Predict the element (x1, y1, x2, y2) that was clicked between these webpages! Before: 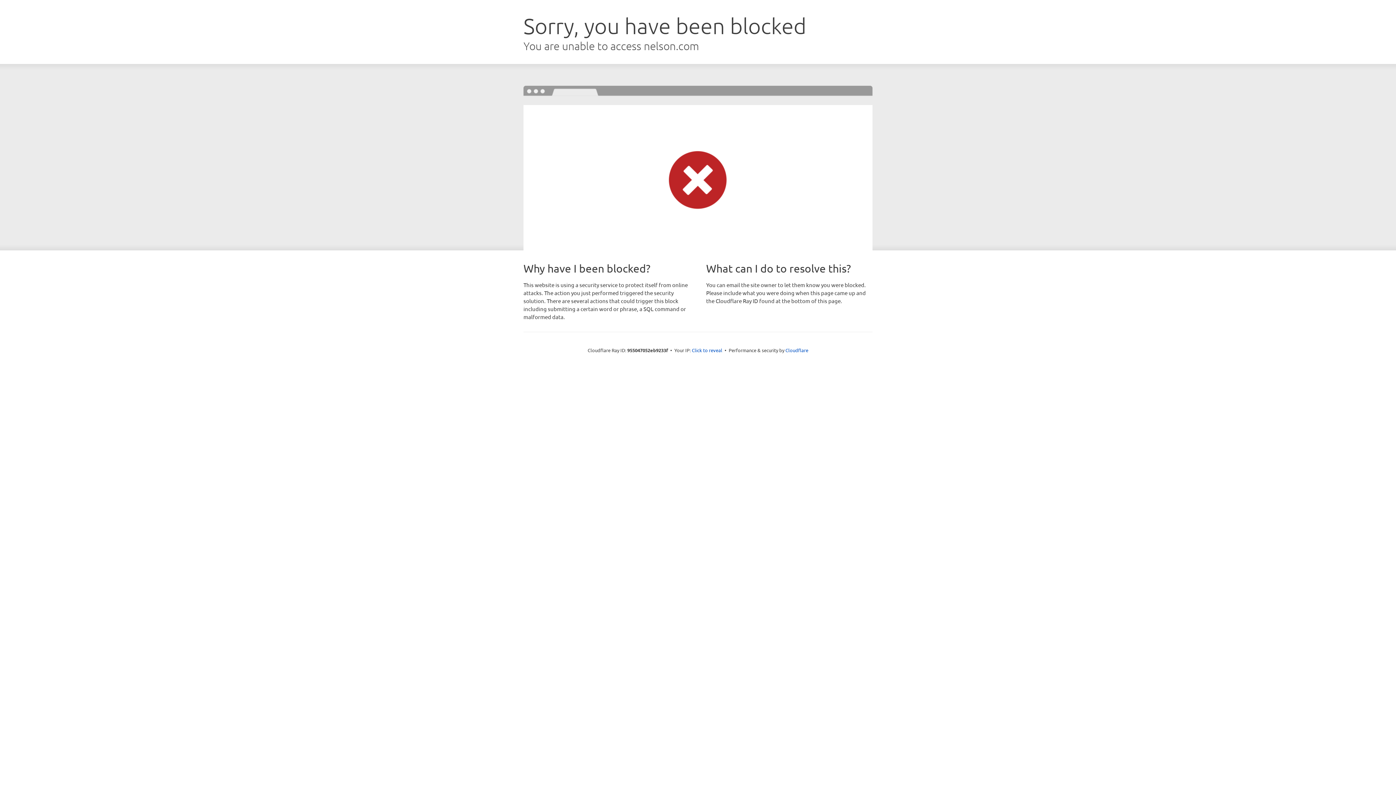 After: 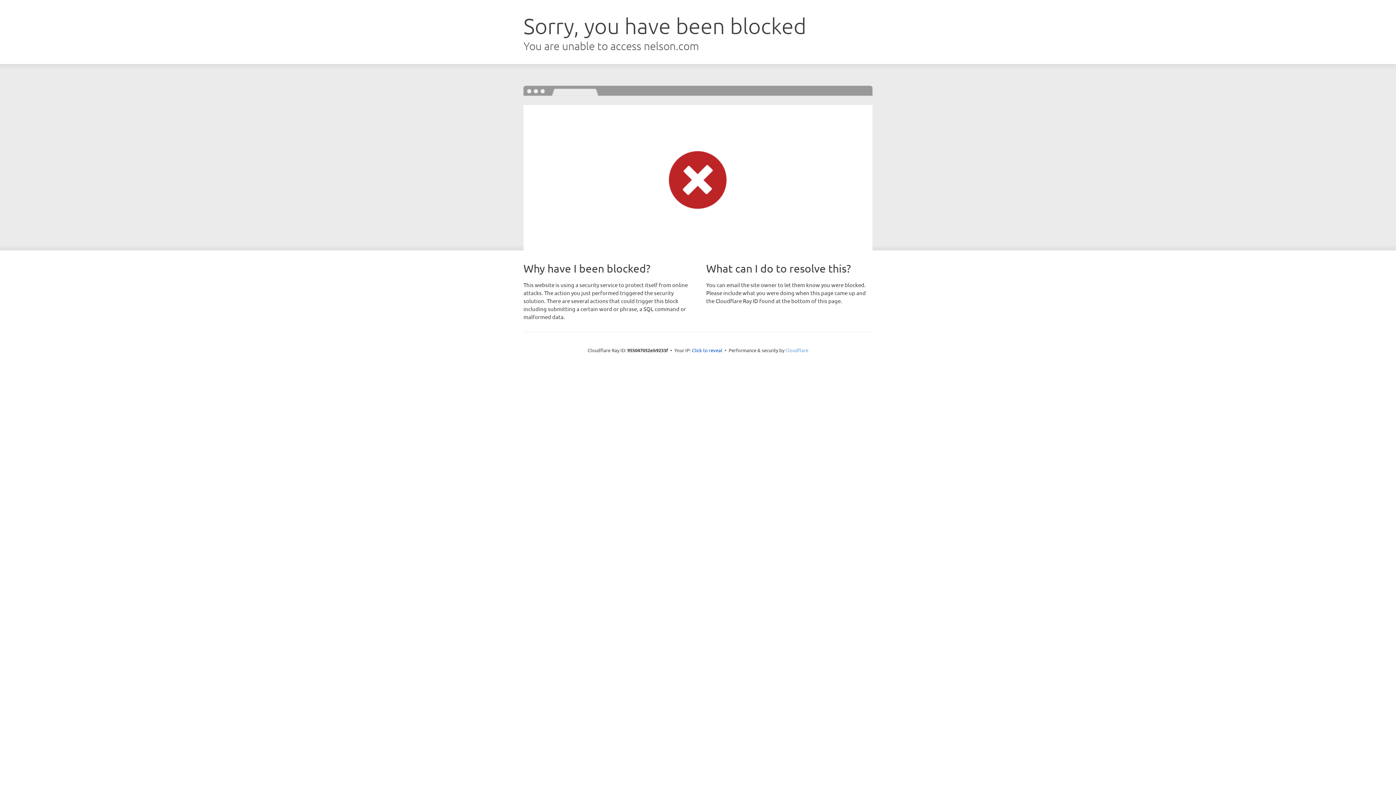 Action: label: Cloudflare bbox: (785, 347, 808, 353)